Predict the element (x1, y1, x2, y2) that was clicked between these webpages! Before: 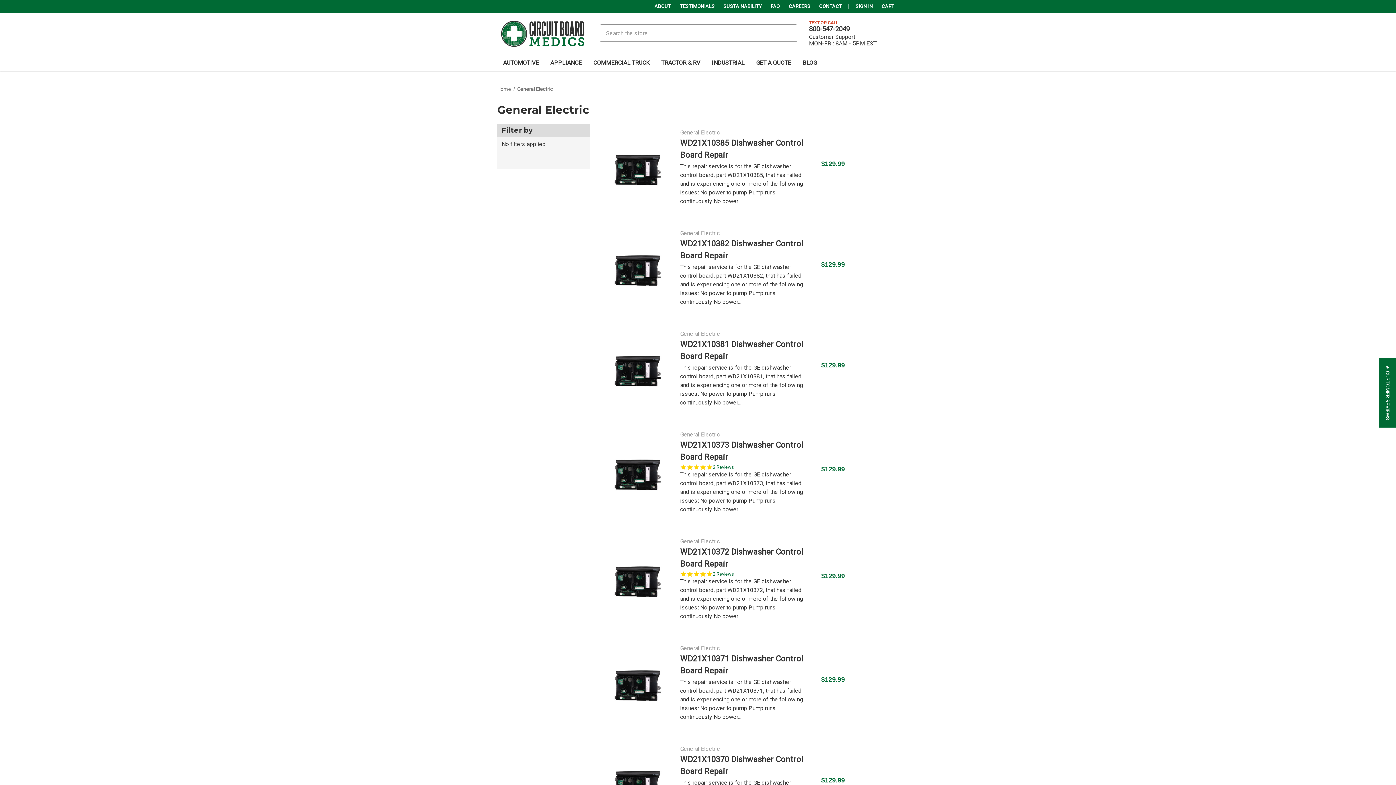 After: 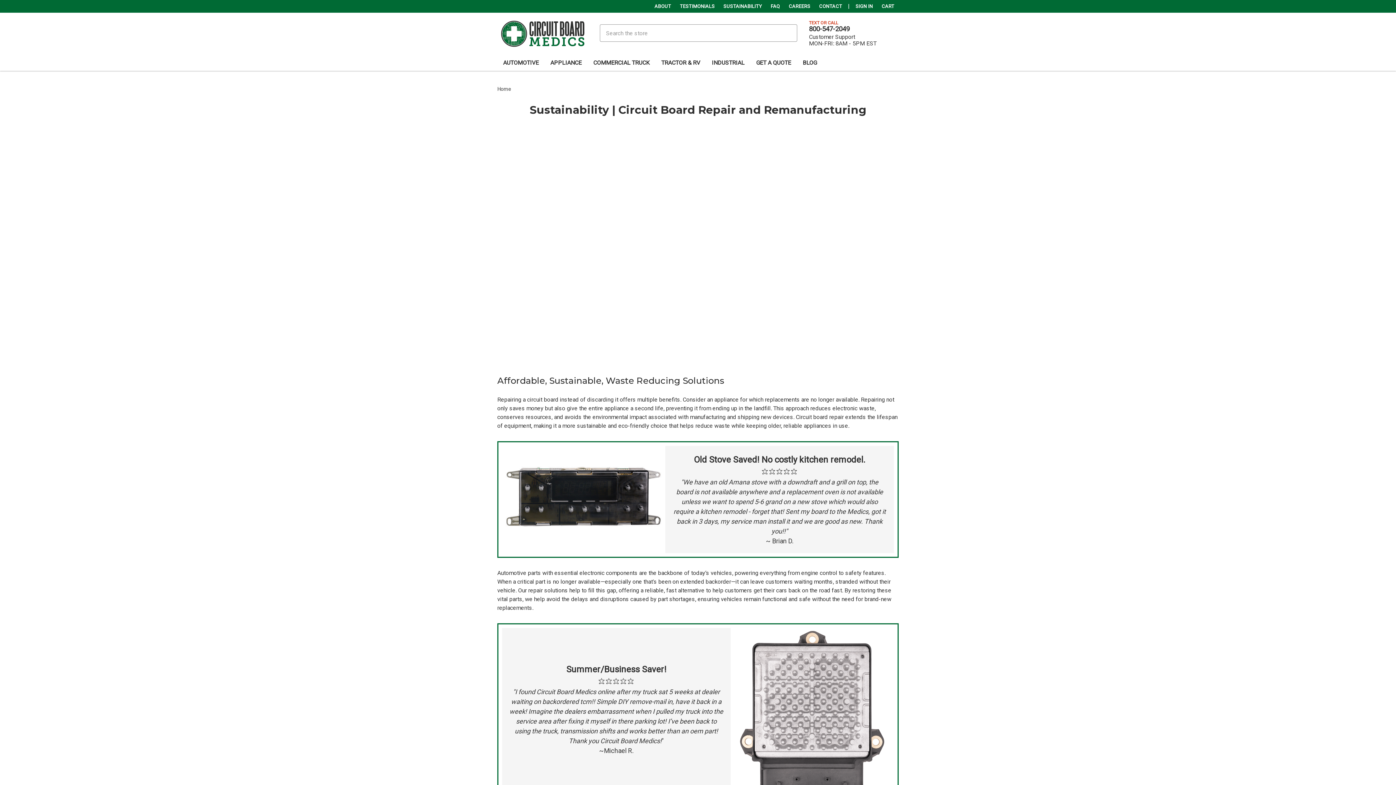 Action: label: SUSTAINABILITY bbox: (719, 0, 766, 12)